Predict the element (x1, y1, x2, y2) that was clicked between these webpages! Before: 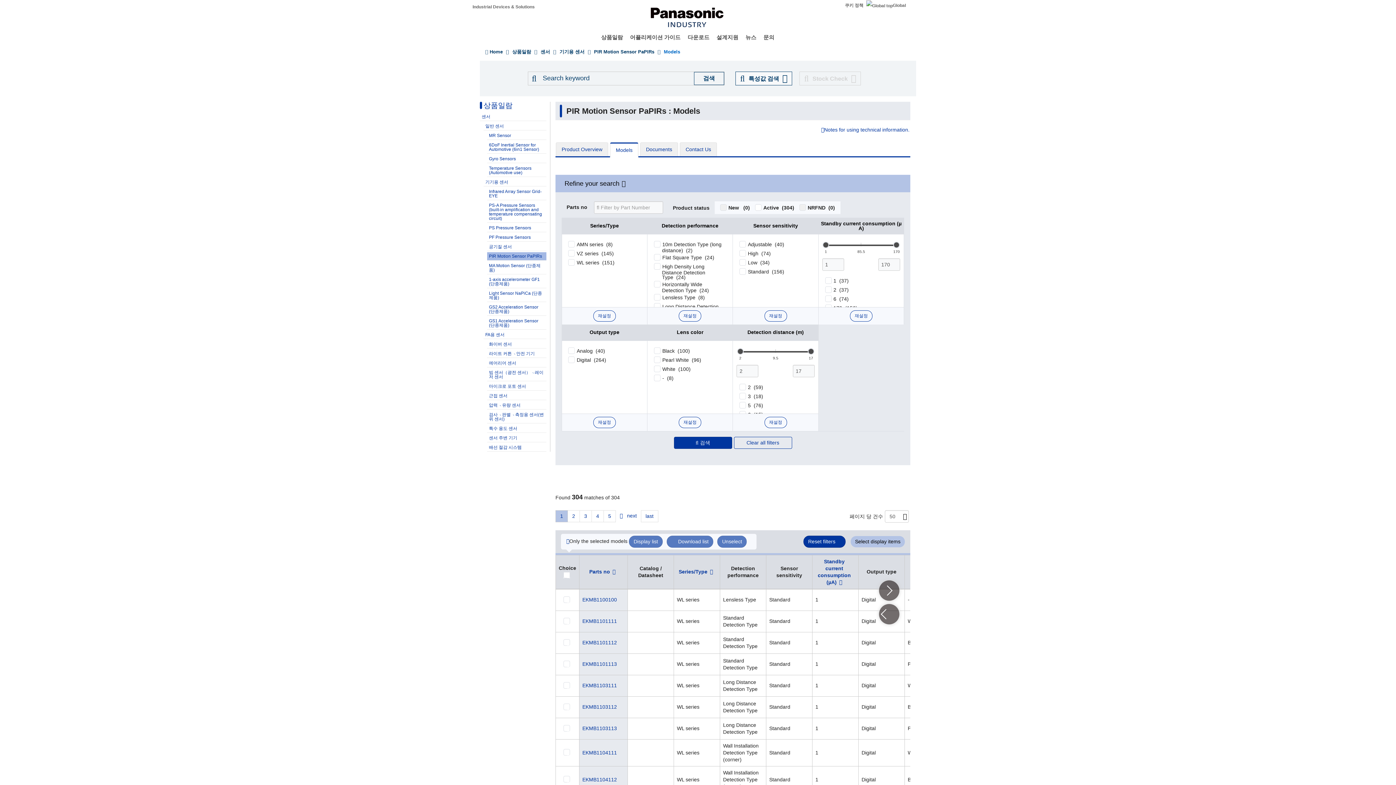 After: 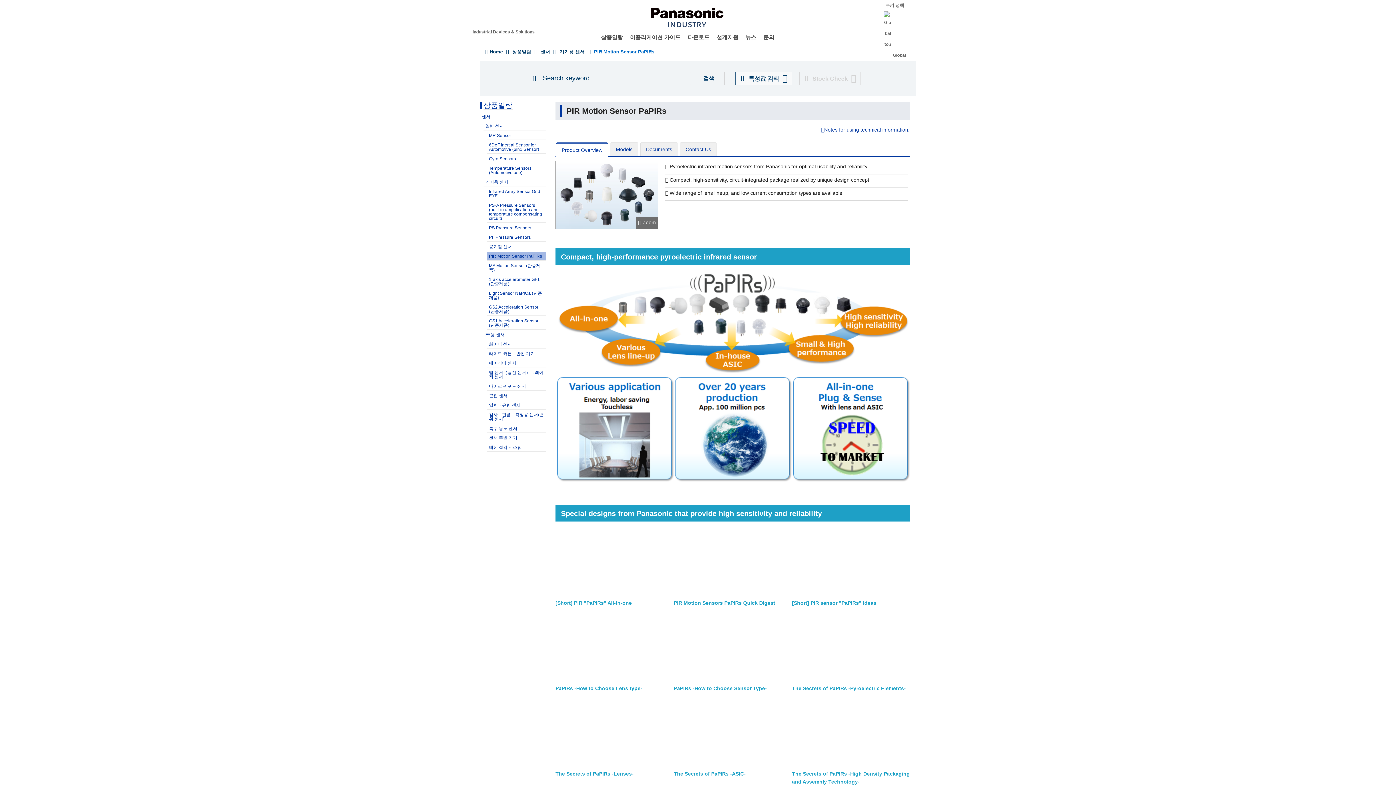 Action: bbox: (594, 49, 654, 54) label: PIR Motion Sensor PaPIRs